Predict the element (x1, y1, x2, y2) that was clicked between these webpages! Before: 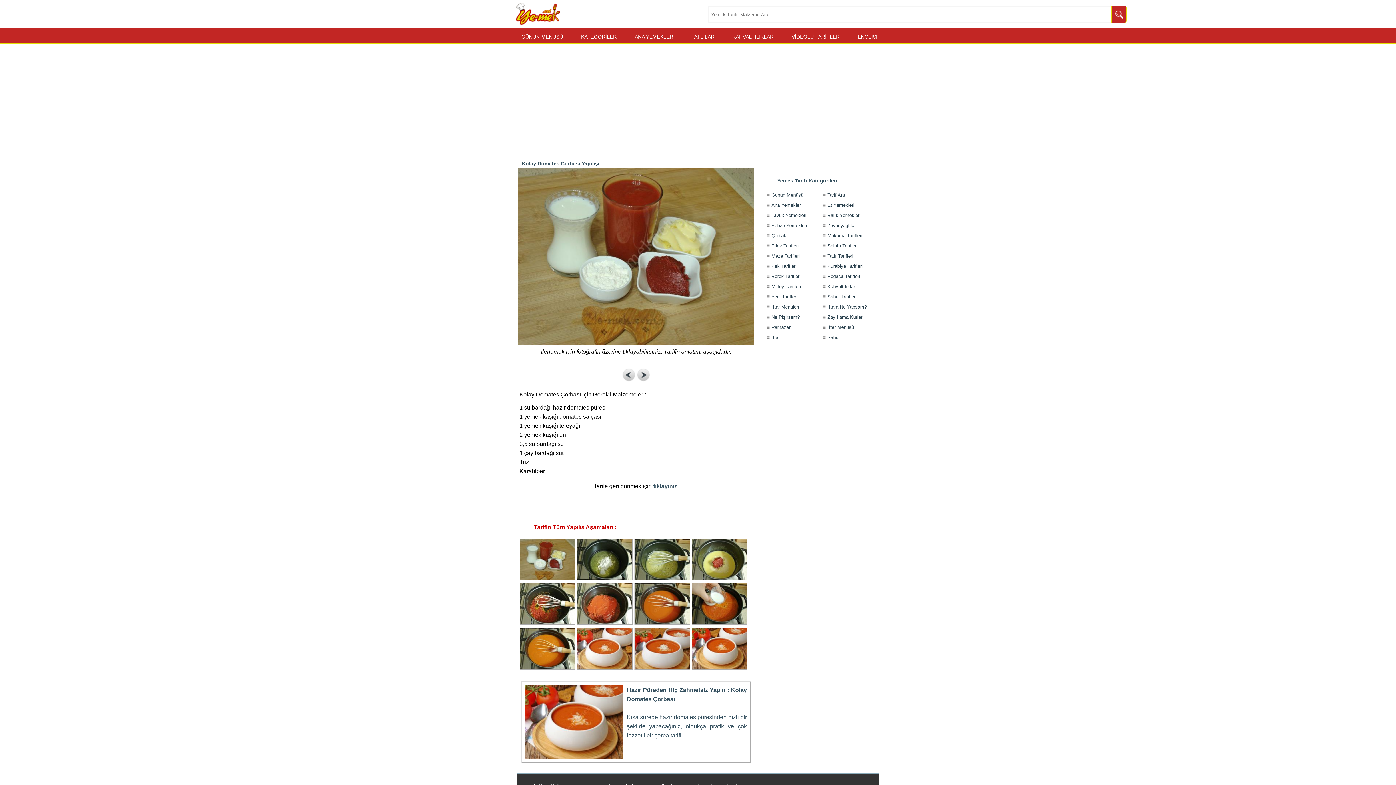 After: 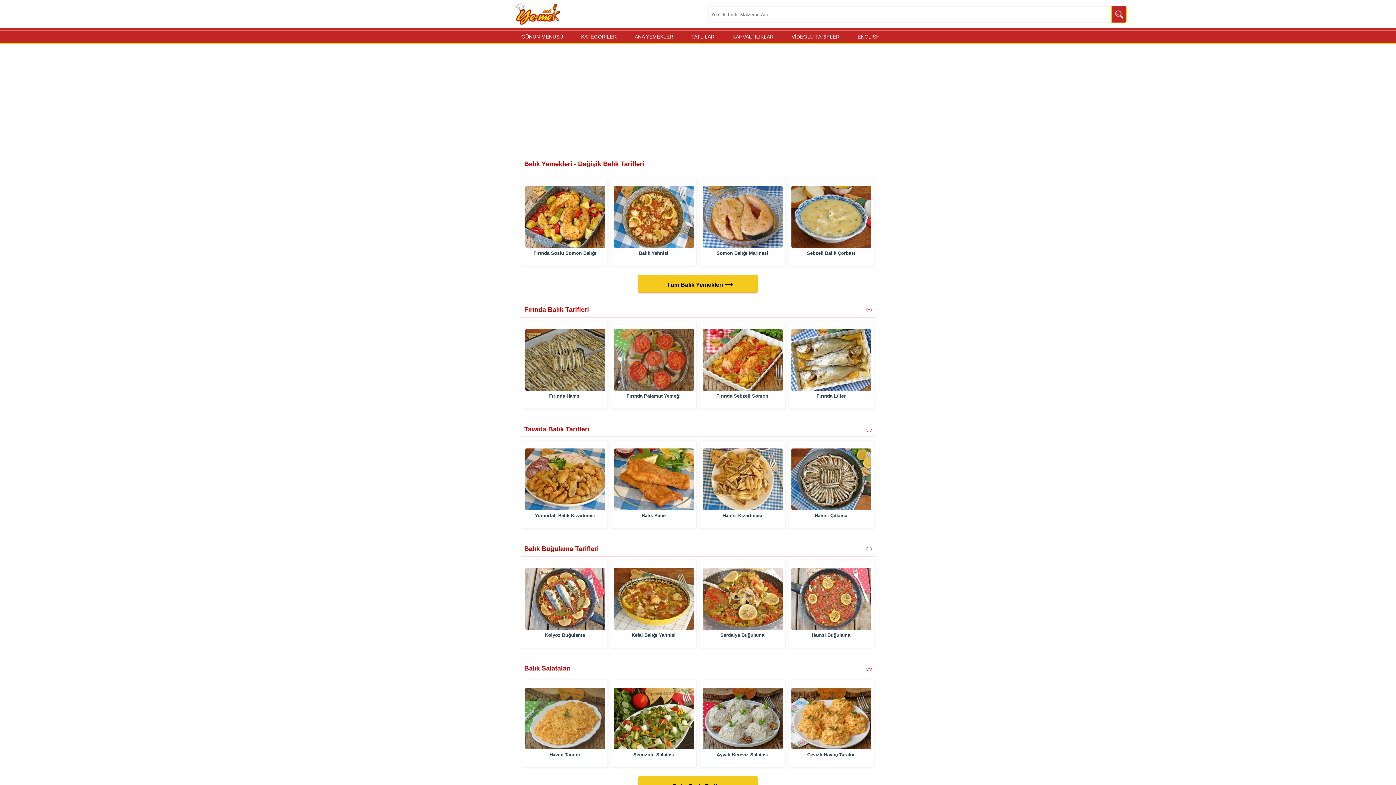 Action: label: Balık Yemekleri bbox: (821, 209, 878, 221)